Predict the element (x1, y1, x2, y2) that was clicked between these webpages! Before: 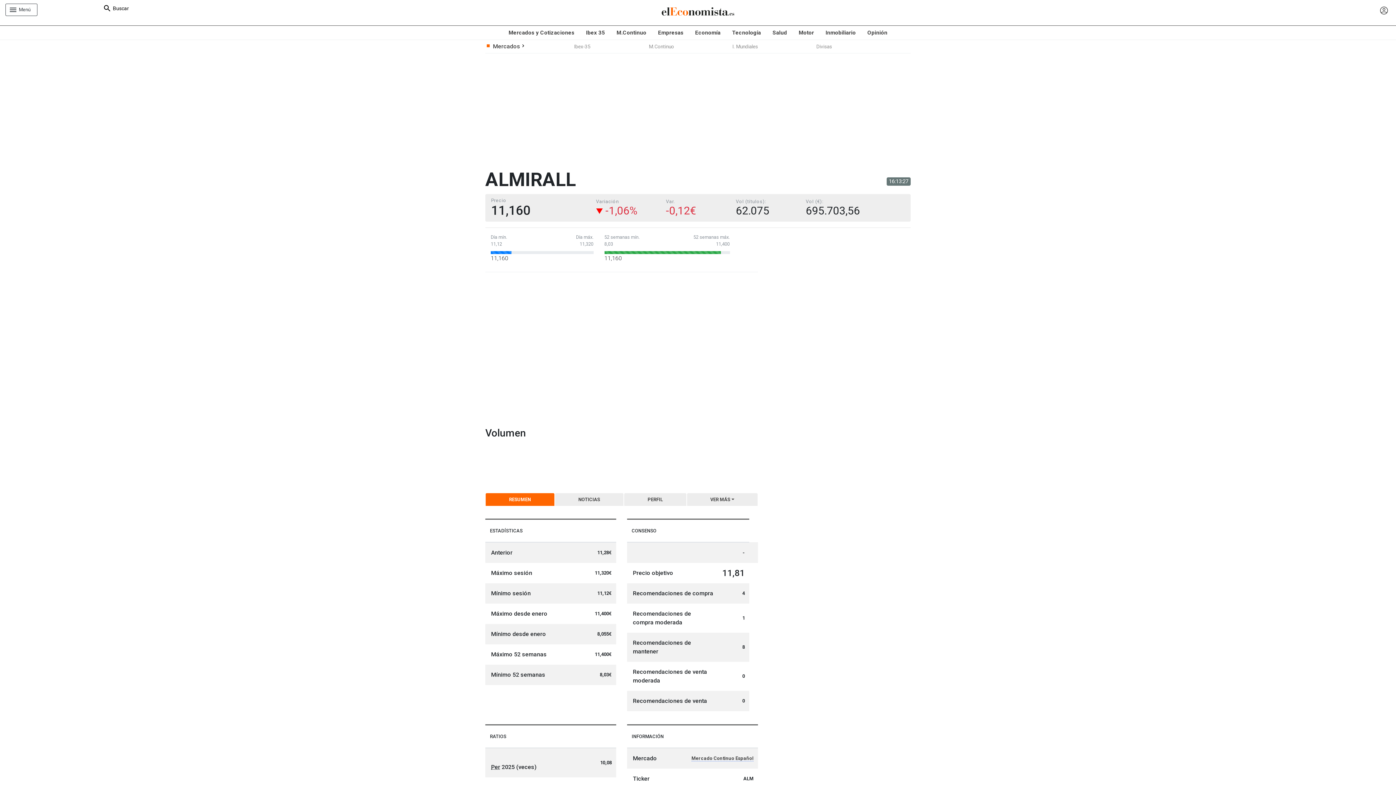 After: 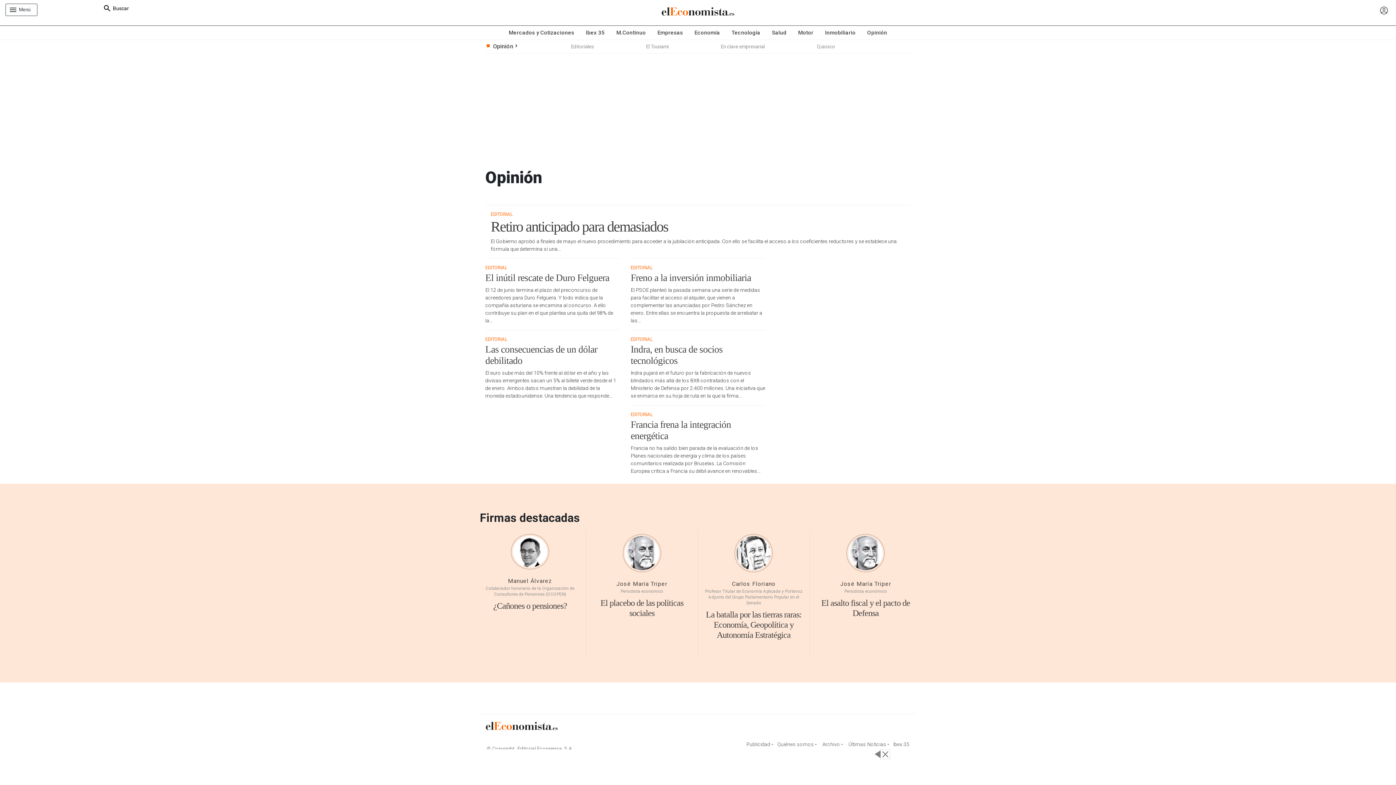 Action: label: Opinión bbox: (861, 25, 893, 39)